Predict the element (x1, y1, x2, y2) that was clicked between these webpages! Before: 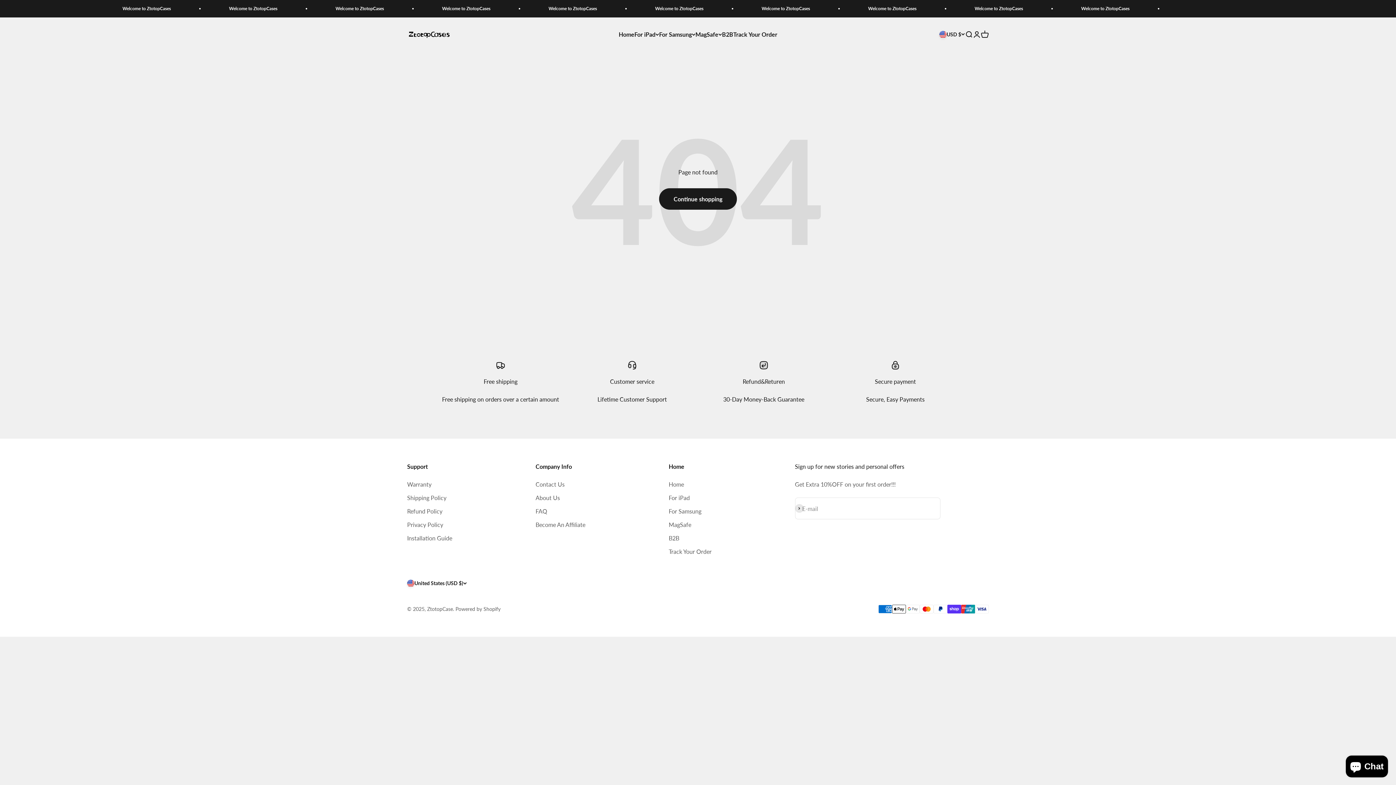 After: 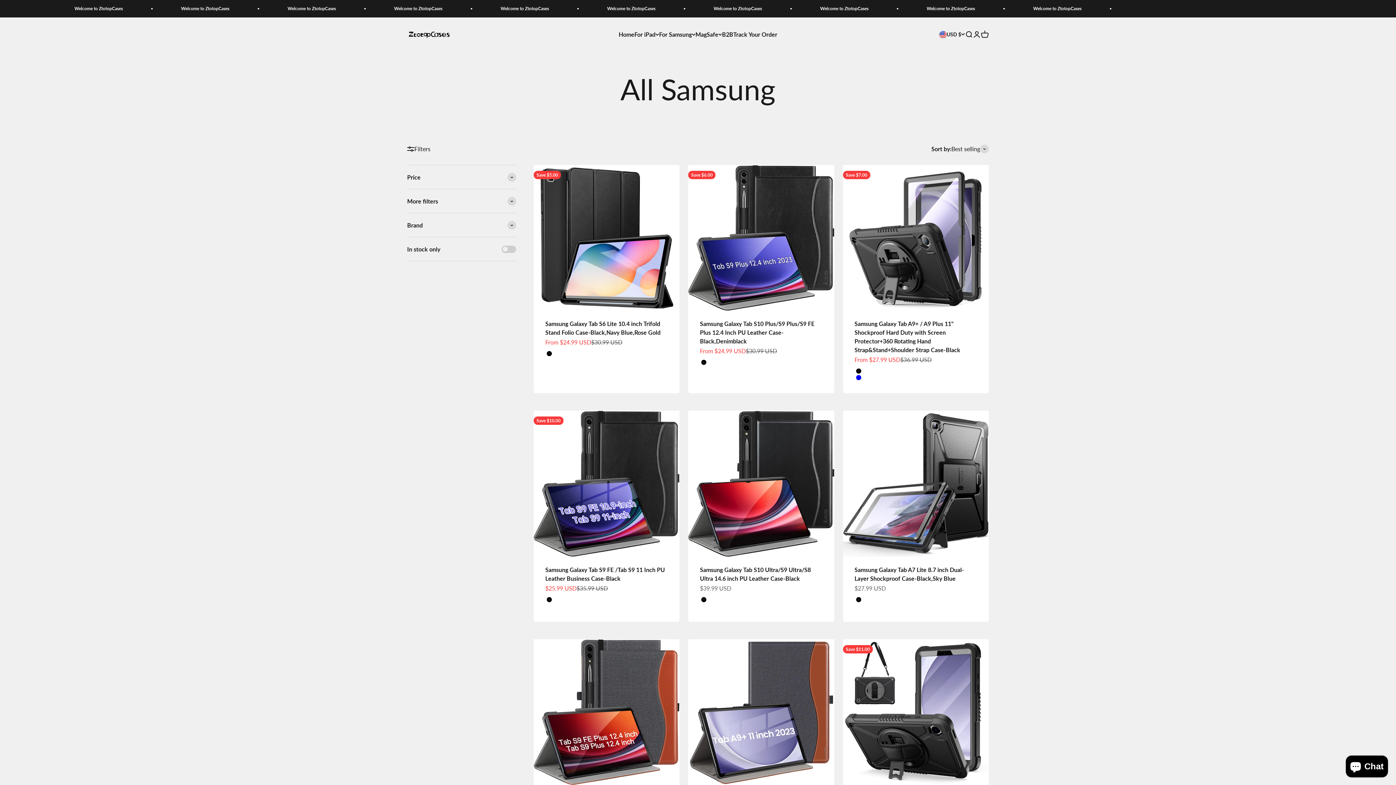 Action: bbox: (668, 507, 701, 516) label: For Samsung